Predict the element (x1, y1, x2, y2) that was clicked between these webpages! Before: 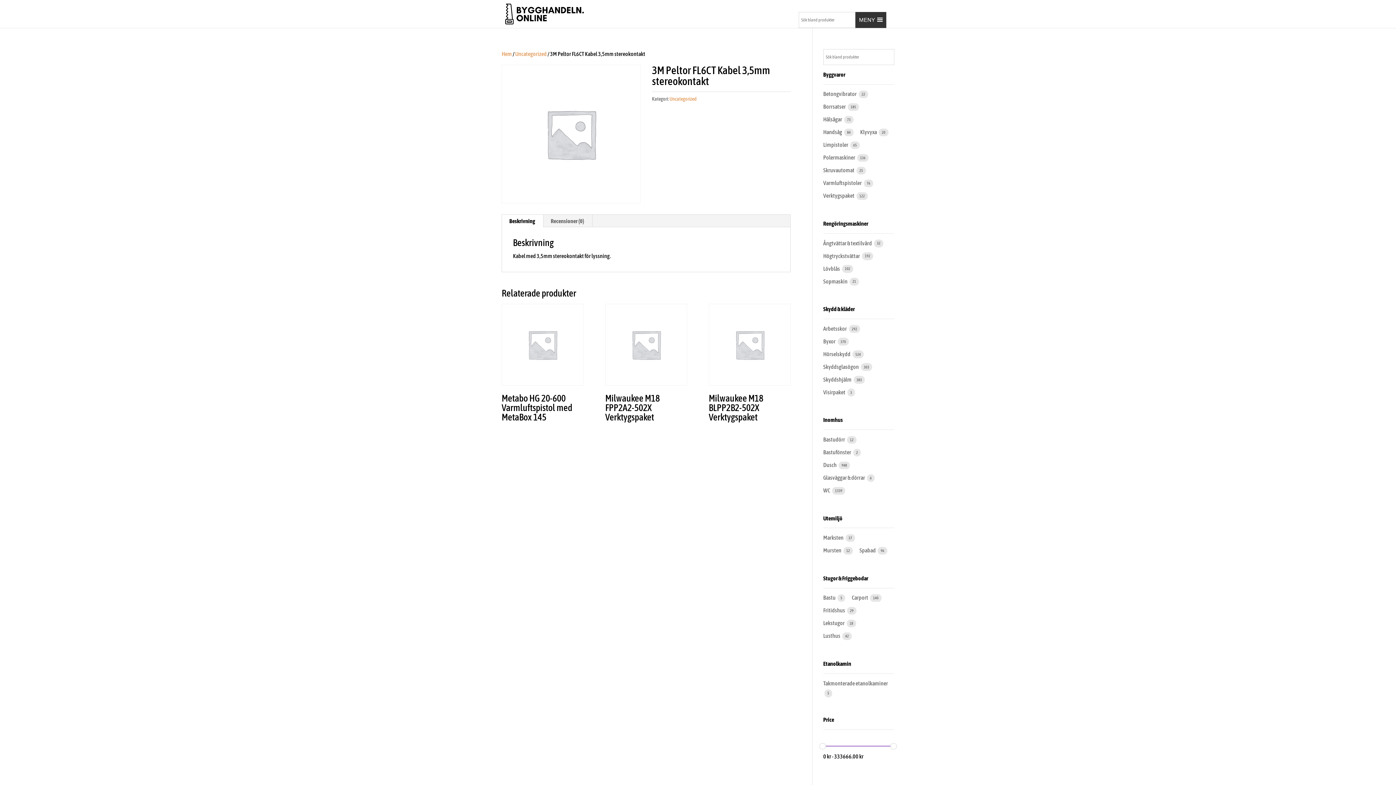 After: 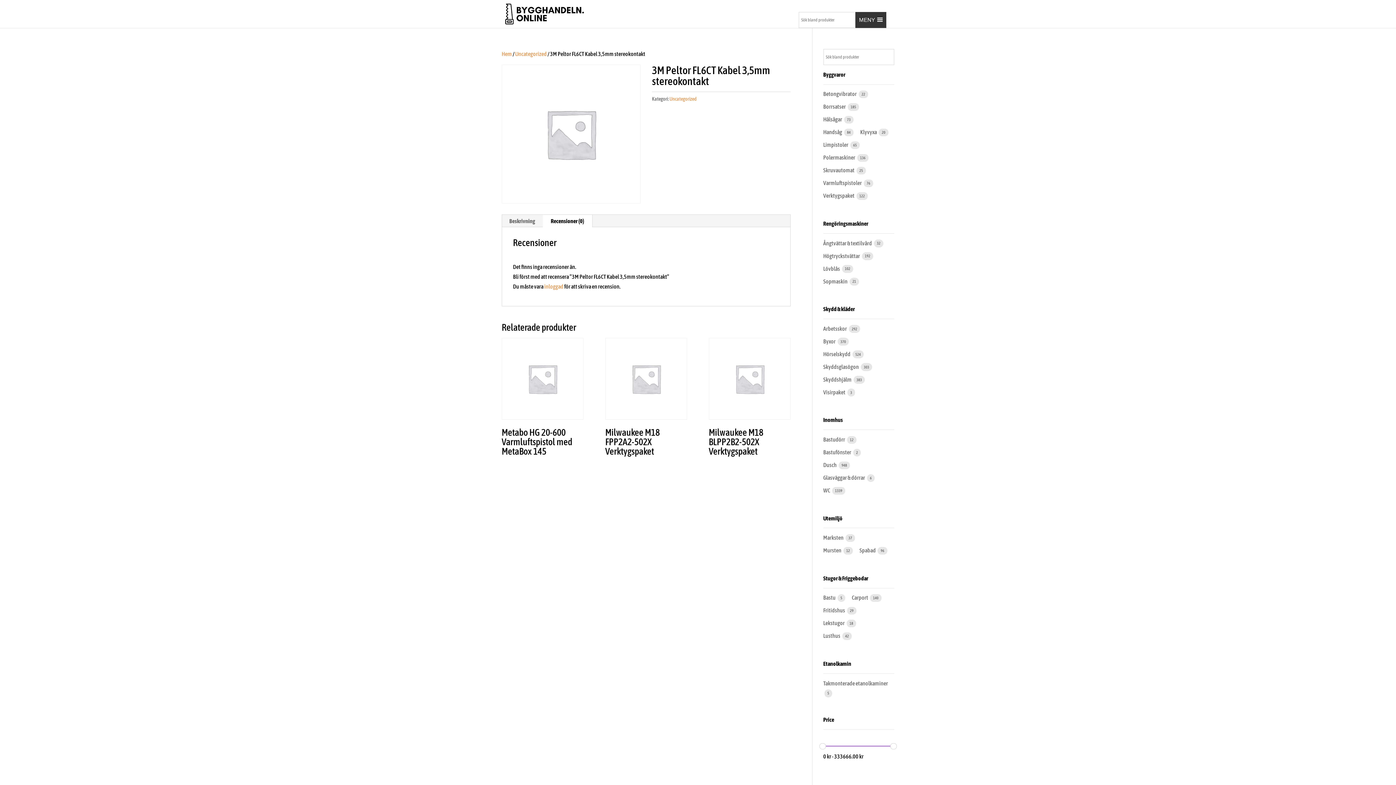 Action: label: Recensioner (0) bbox: (542, 214, 592, 227)